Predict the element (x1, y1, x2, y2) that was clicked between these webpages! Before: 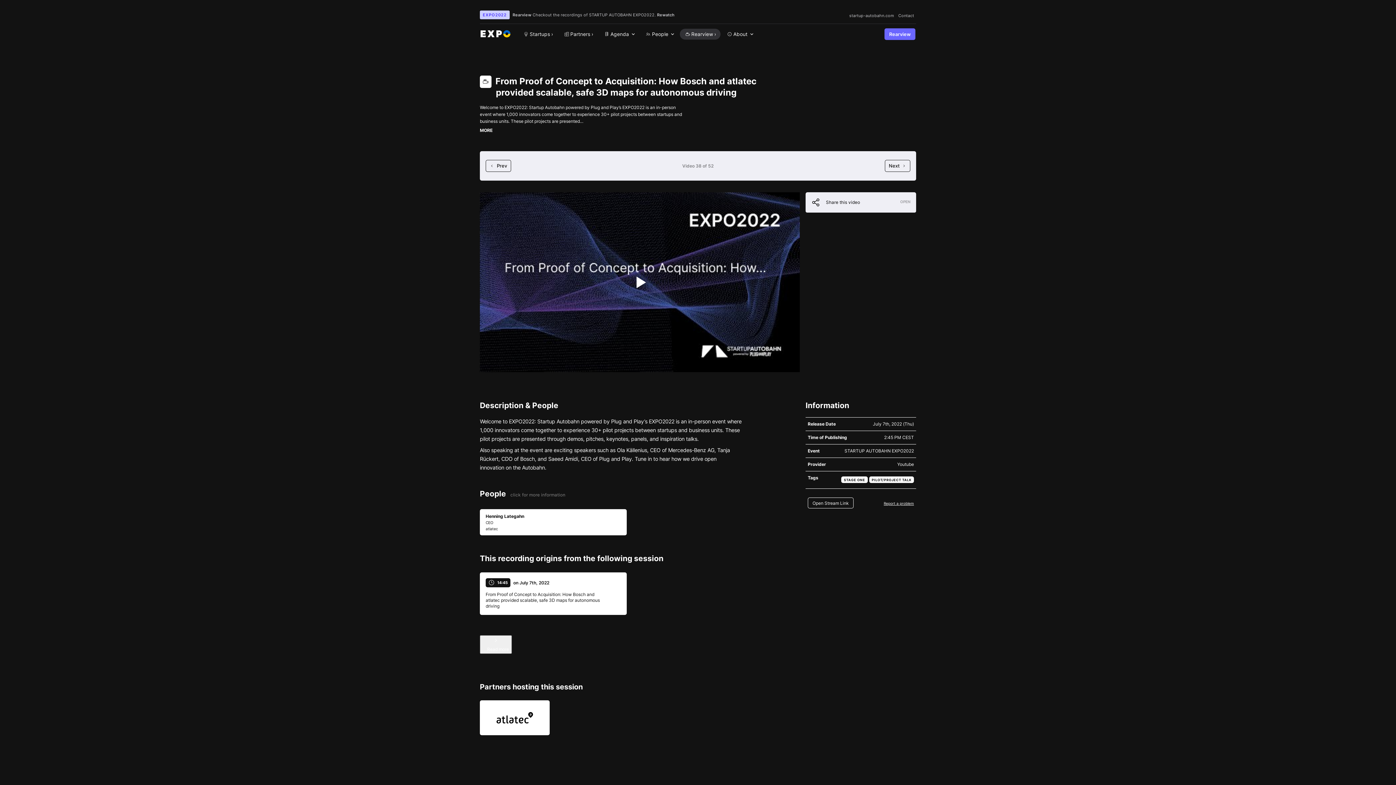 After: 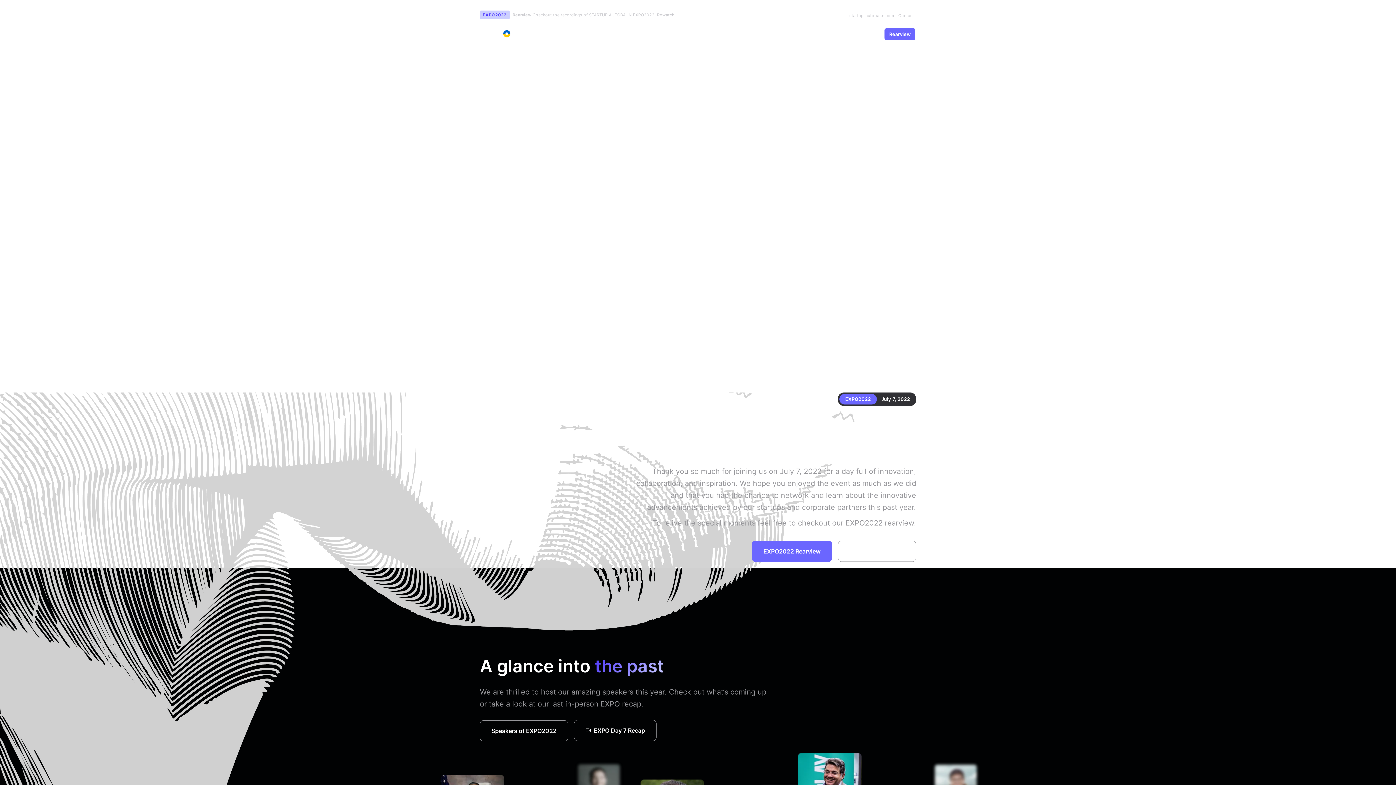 Action: bbox: (480, 29, 510, 38)